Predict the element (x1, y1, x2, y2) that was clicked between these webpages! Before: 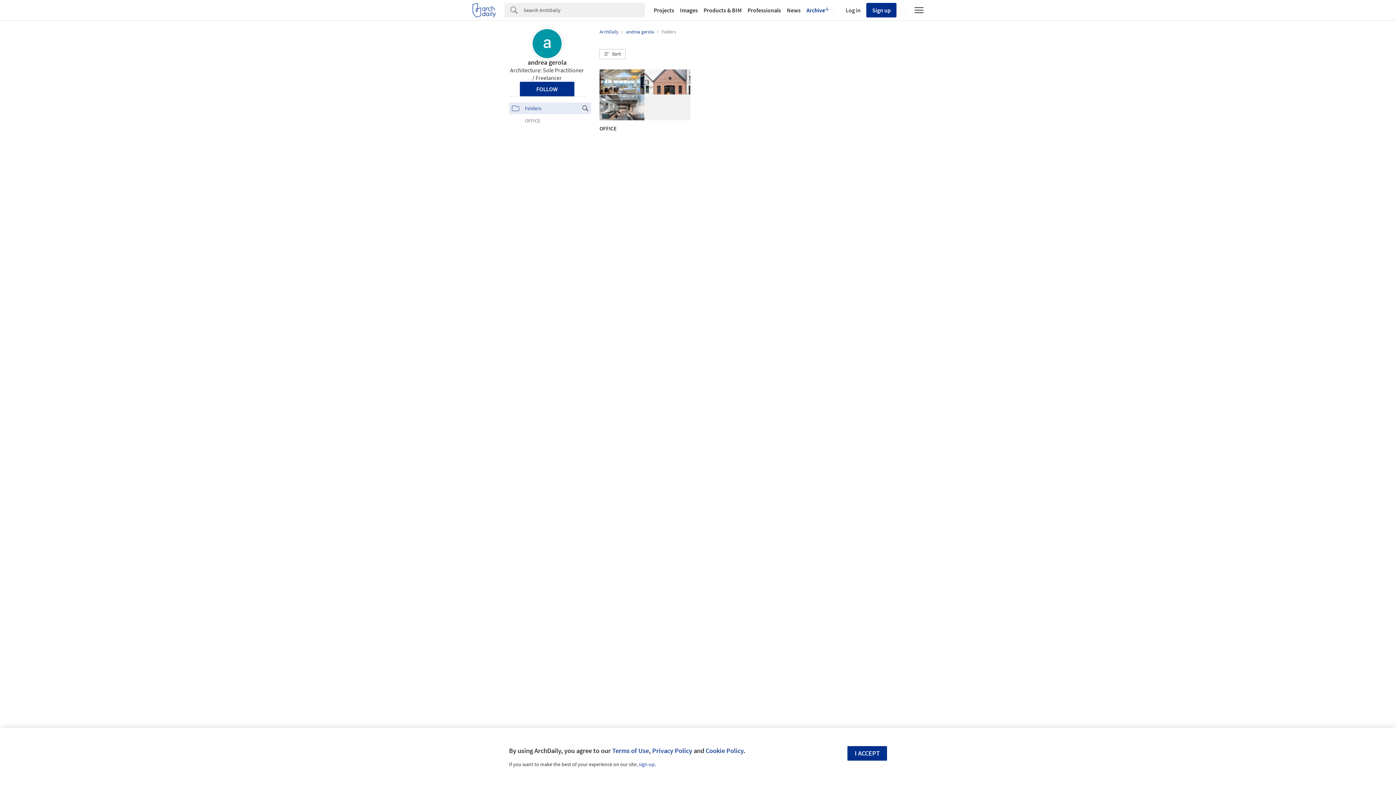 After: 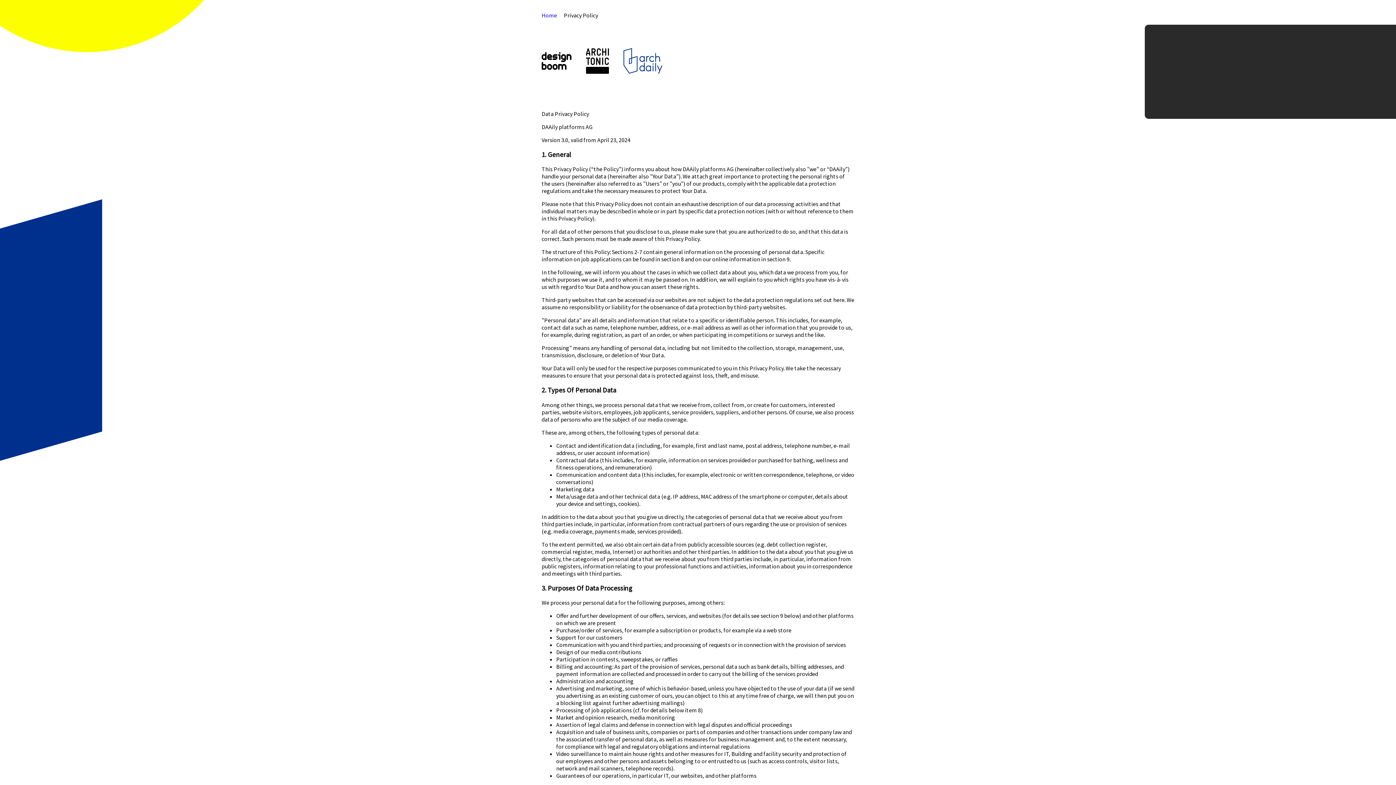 Action: label: Privacy Policy bbox: (652, 746, 692, 755)